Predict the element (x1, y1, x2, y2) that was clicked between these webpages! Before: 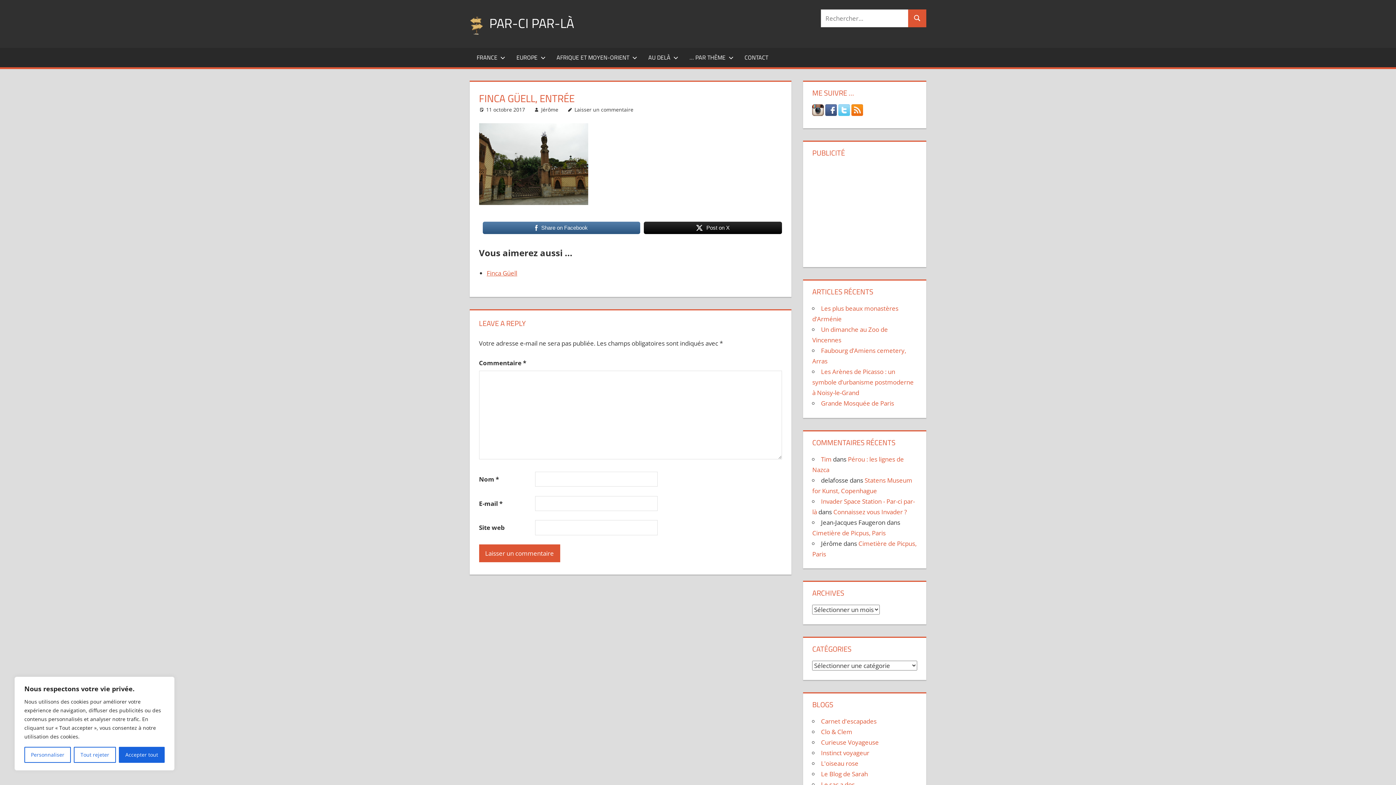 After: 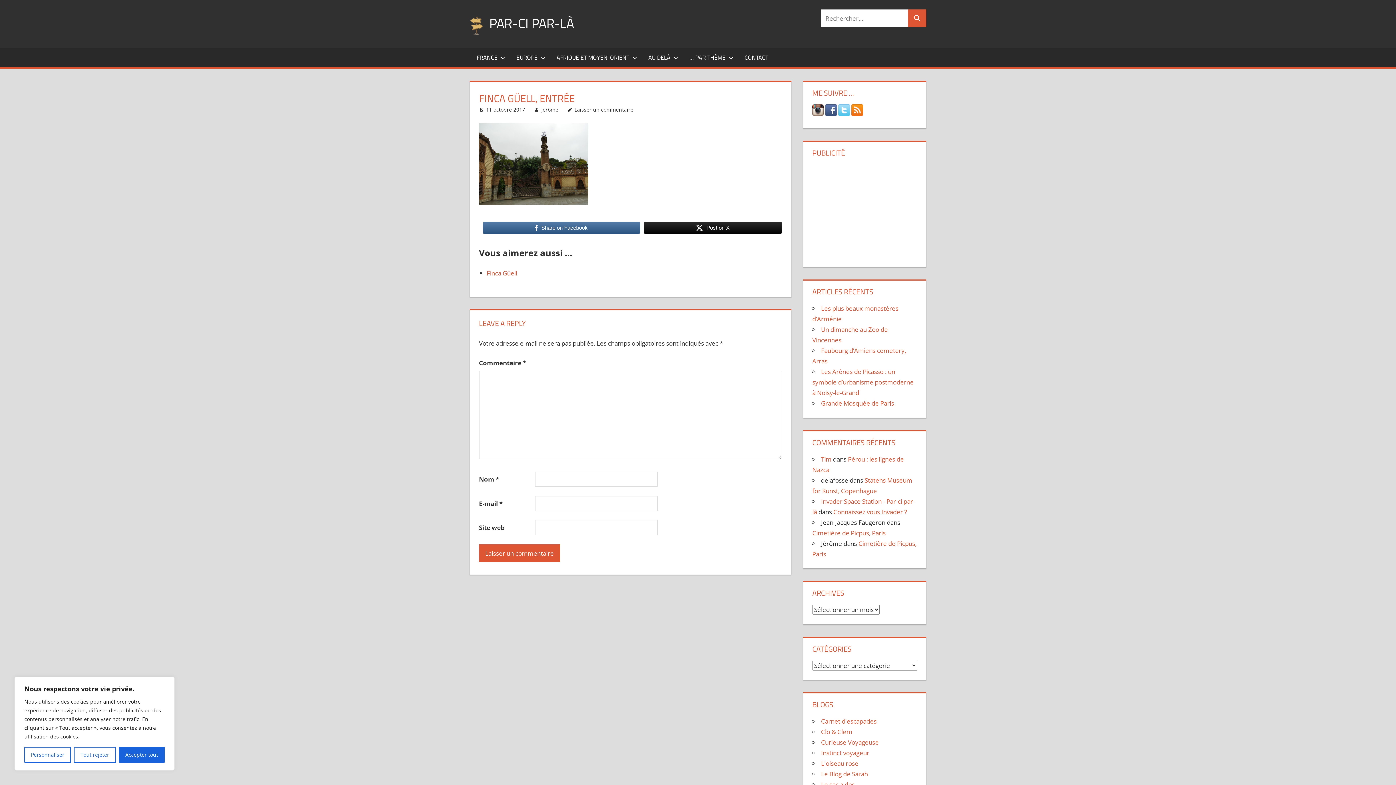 Action: bbox: (851, 109, 863, 117)